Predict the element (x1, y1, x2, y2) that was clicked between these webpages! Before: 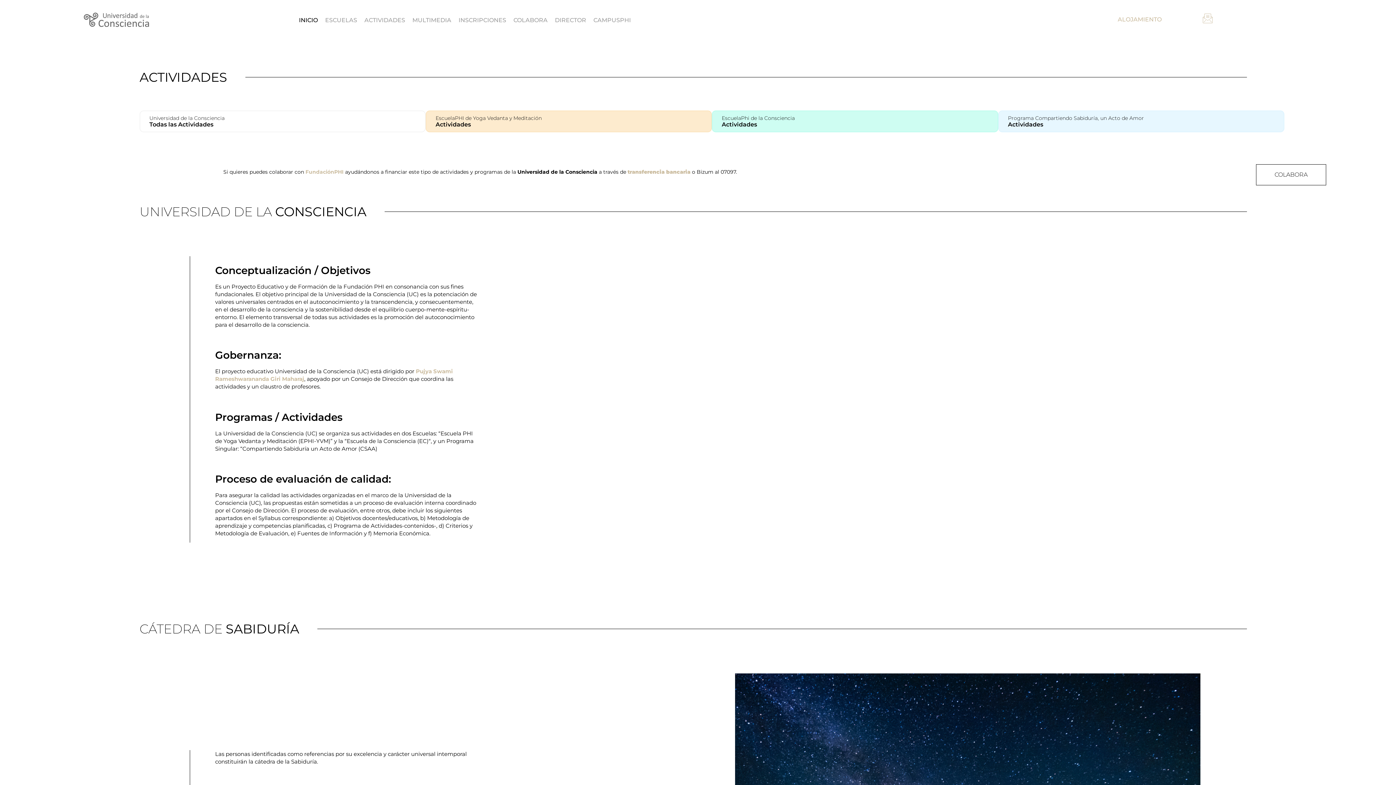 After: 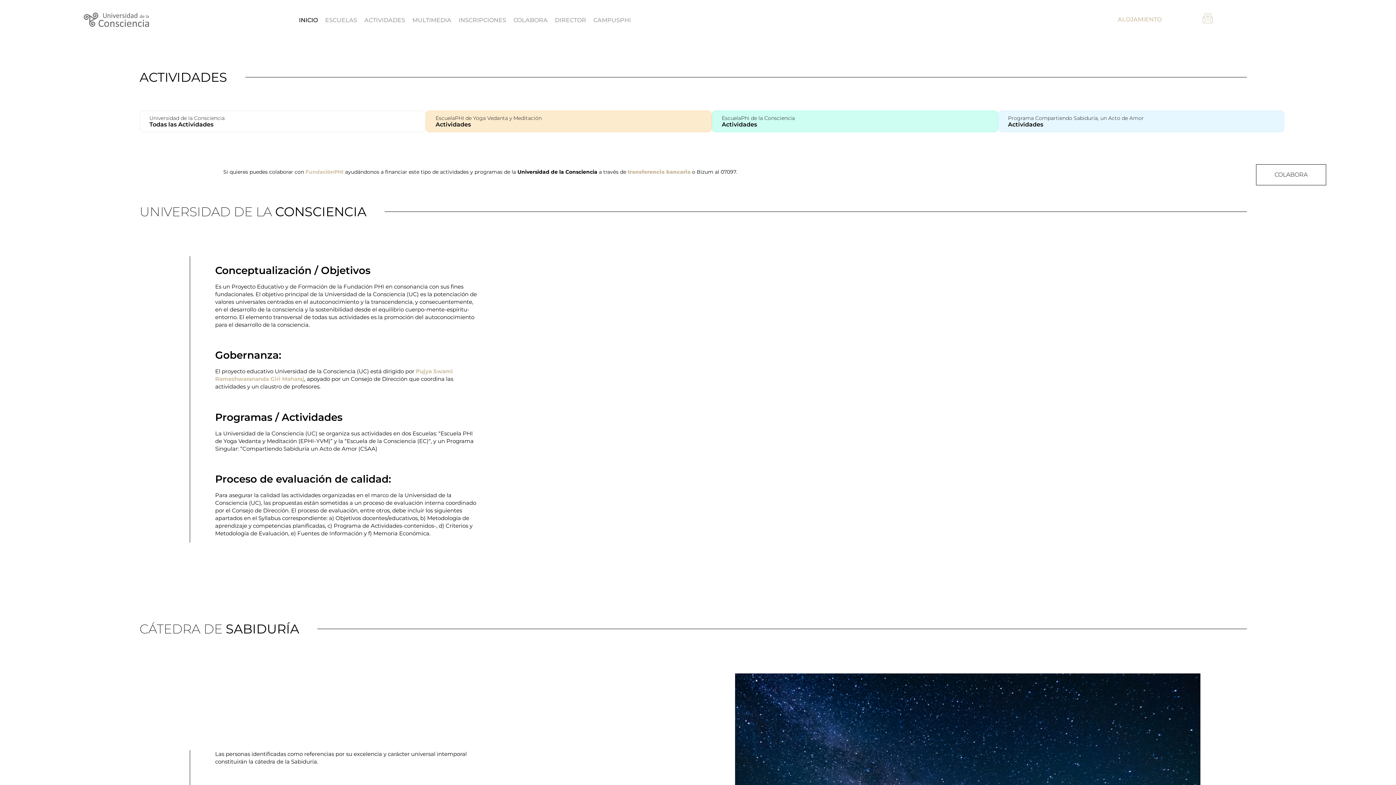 Action: bbox: (83, 12, 149, 26)